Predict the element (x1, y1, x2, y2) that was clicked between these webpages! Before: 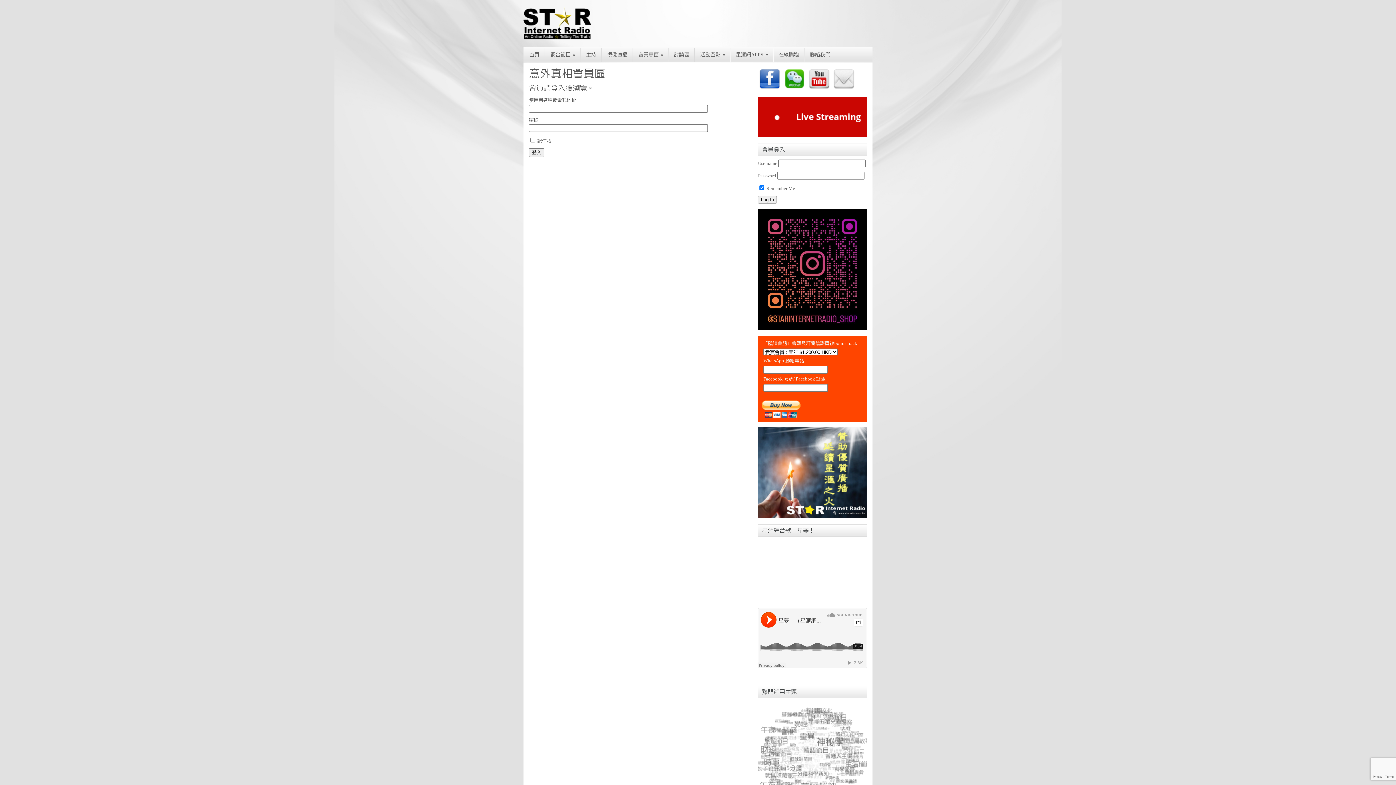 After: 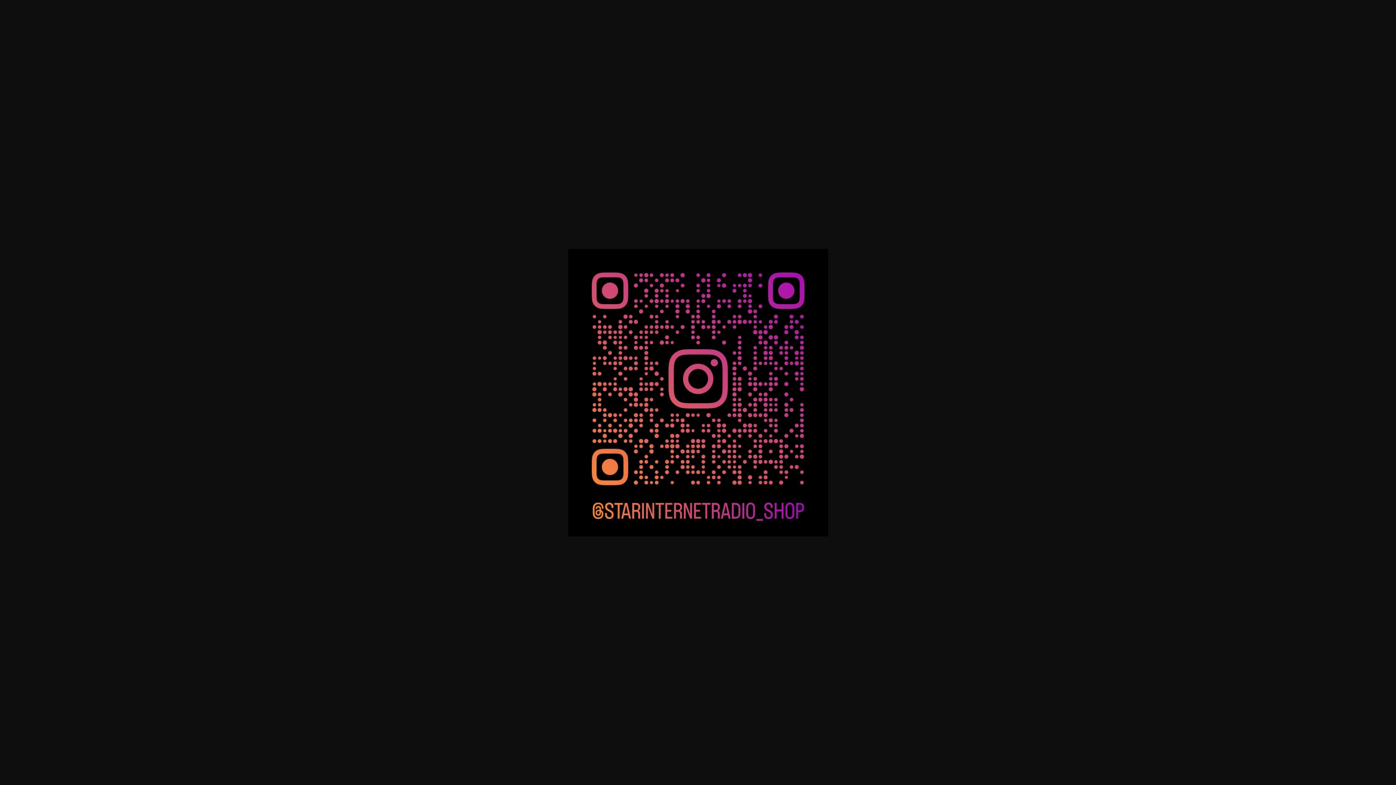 Action: bbox: (758, 325, 867, 330)